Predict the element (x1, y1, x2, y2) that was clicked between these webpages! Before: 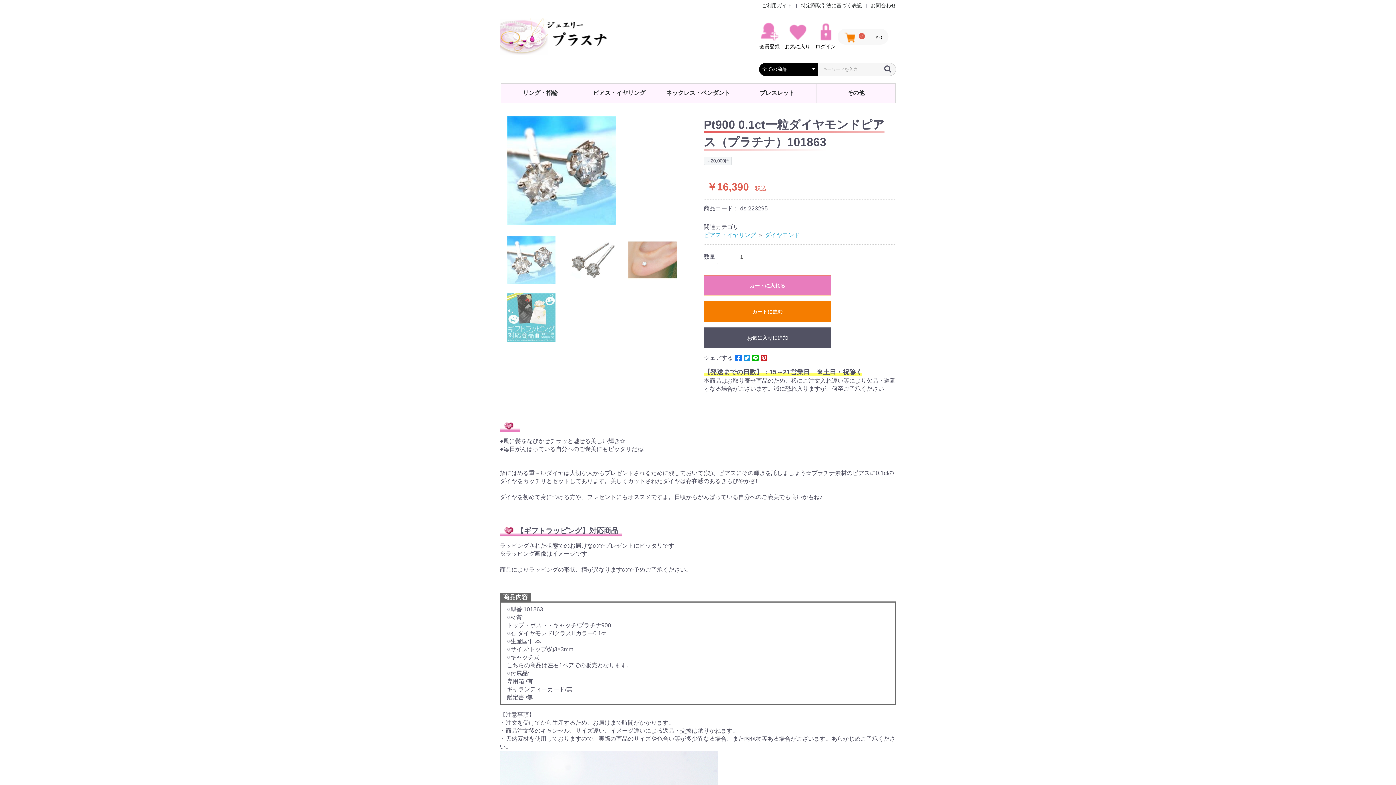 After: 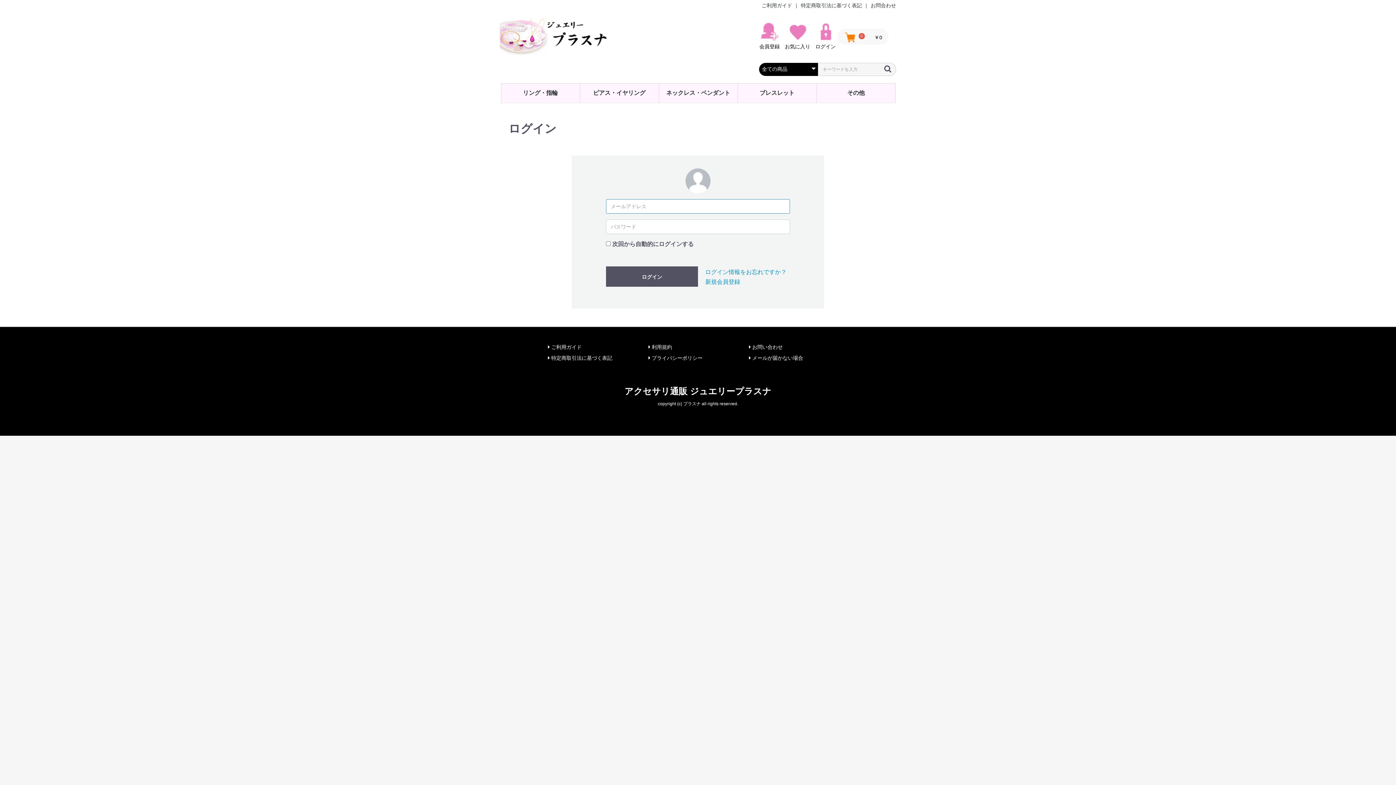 Action: label: お気に入りに追加 bbox: (704, 327, 831, 347)